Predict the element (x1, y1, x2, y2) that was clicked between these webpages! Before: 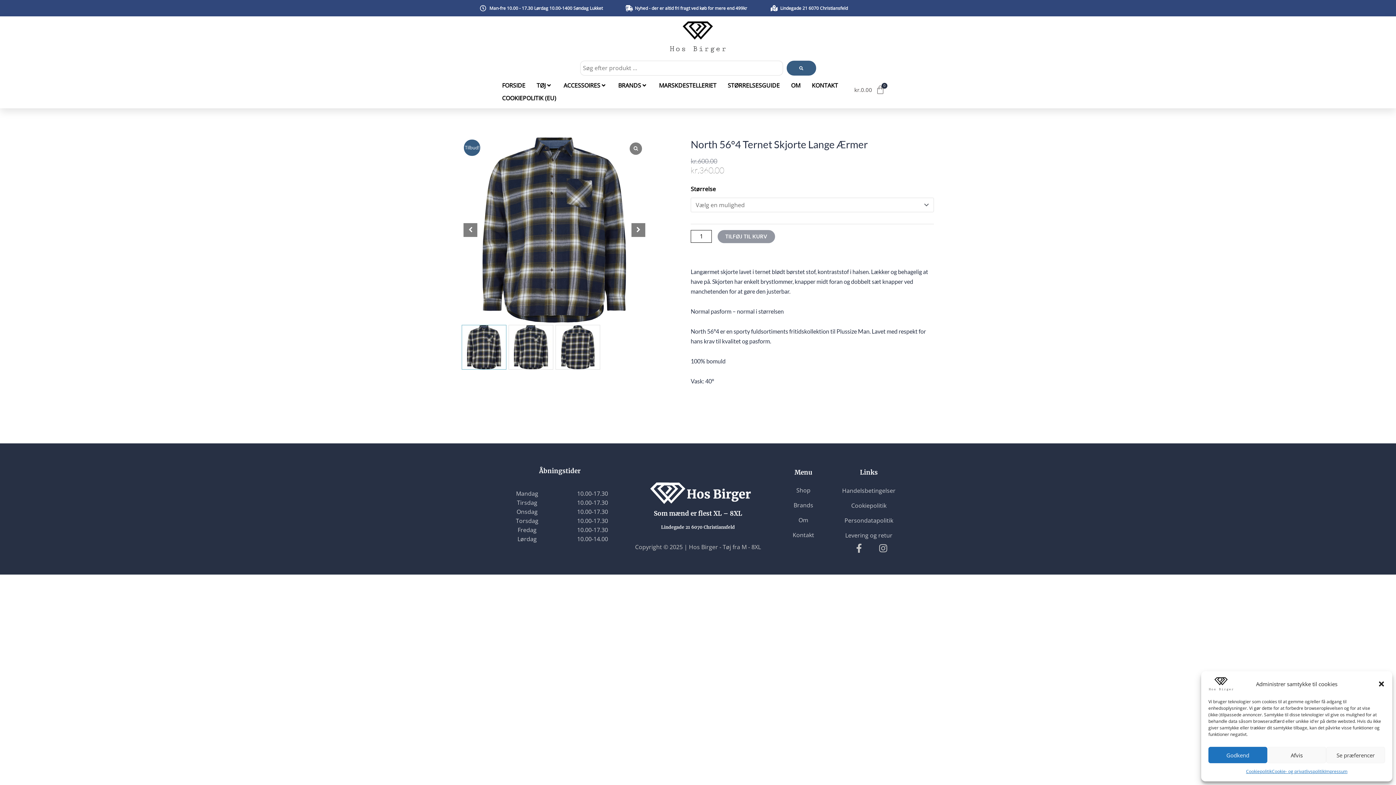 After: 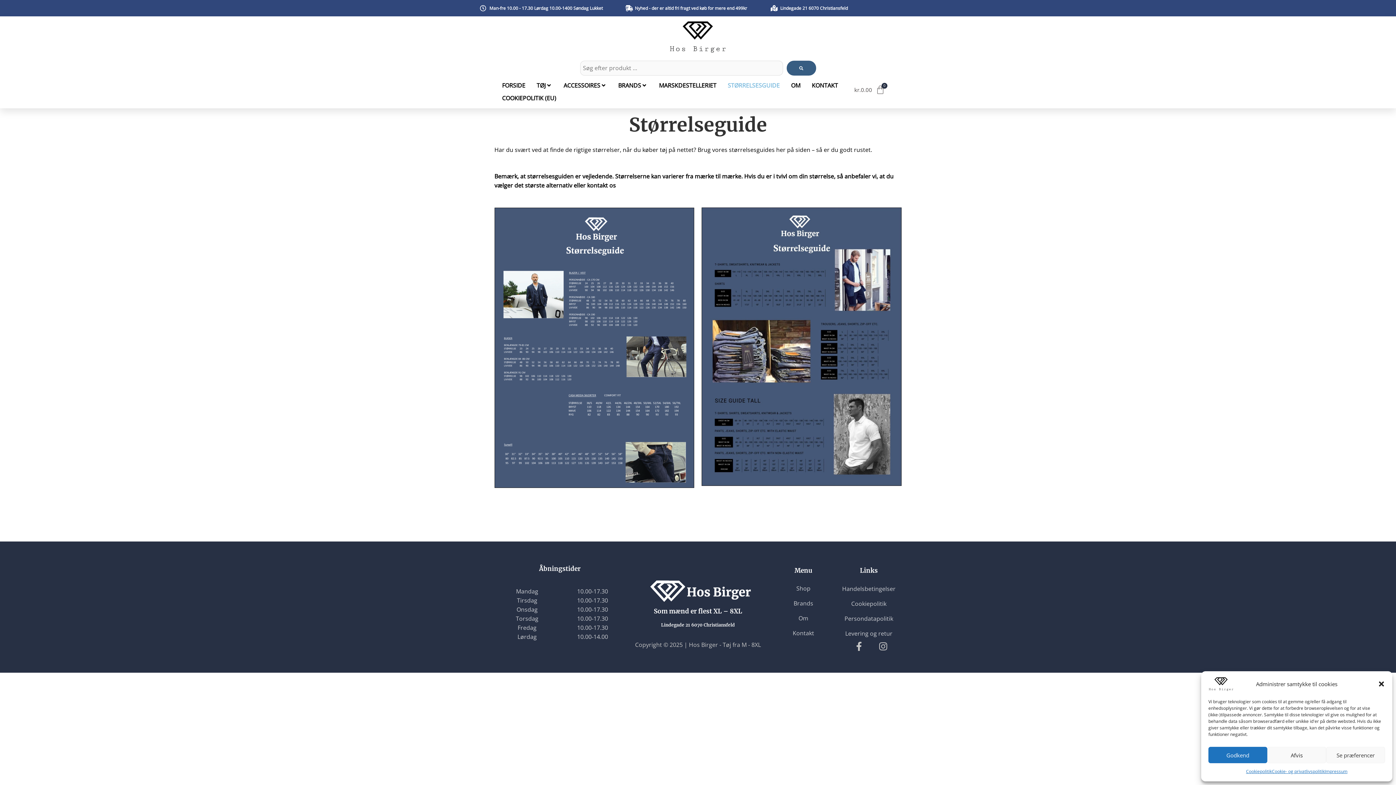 Action: label: STØRRELSESGUIDE bbox: (727, 80, 779, 90)